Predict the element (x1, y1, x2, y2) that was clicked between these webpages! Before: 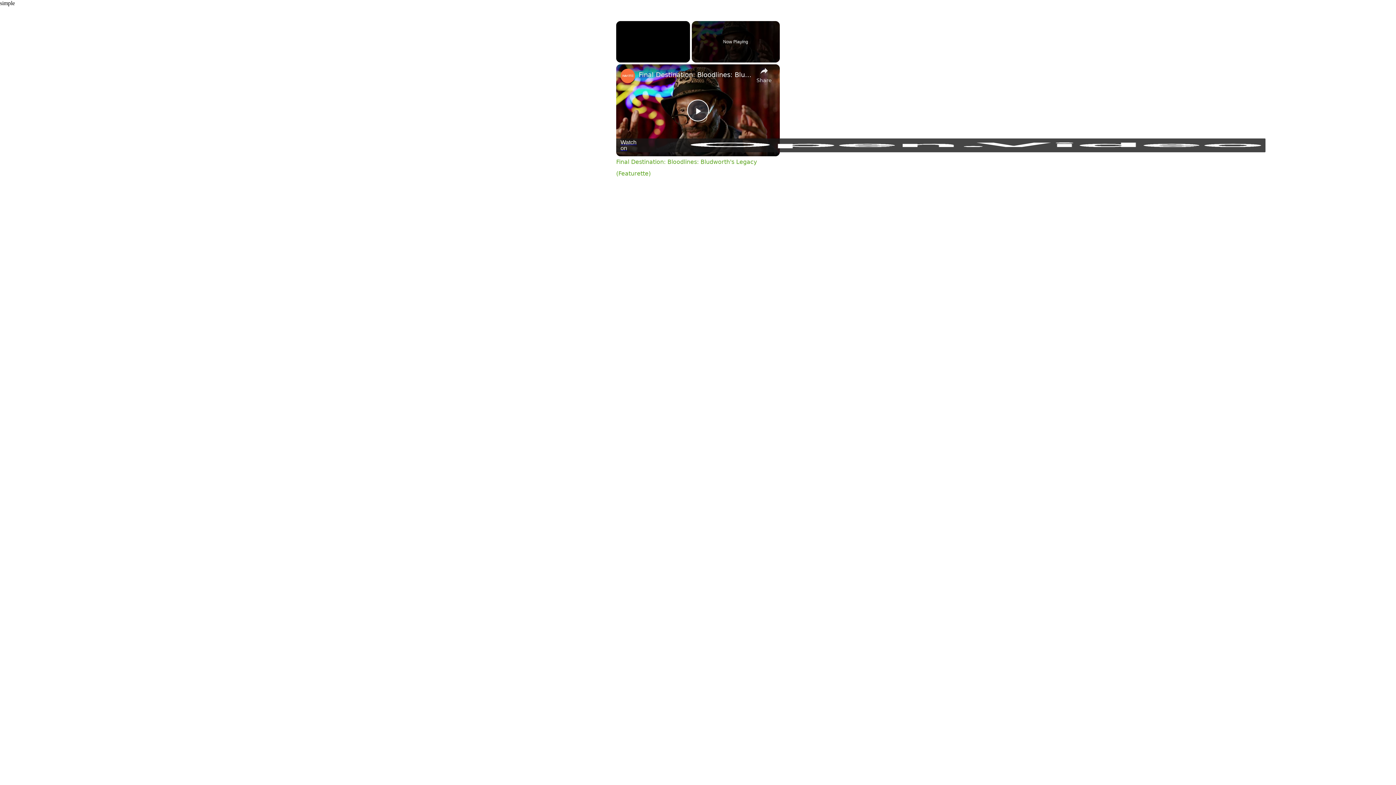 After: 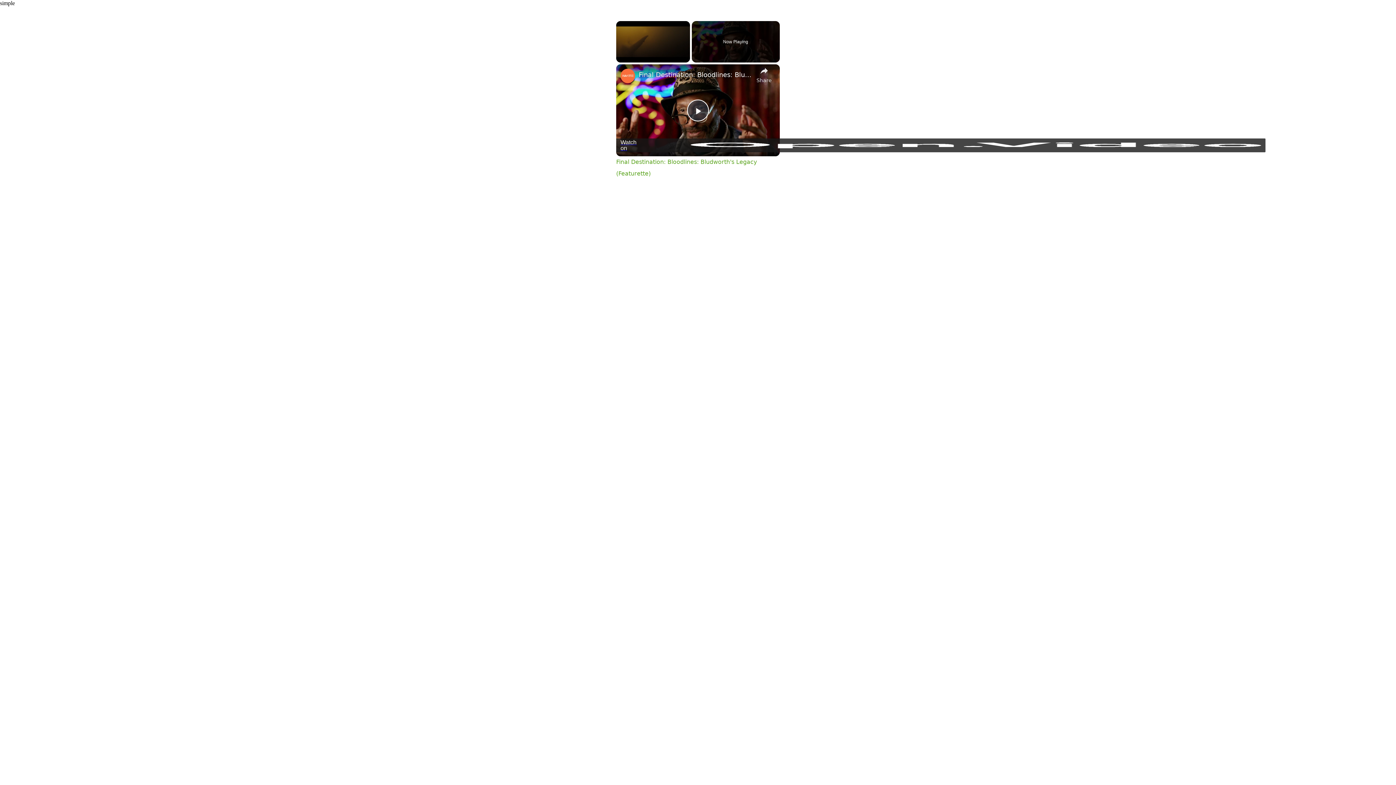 Action: label: channel logo bbox: (620, 68, 635, 83)